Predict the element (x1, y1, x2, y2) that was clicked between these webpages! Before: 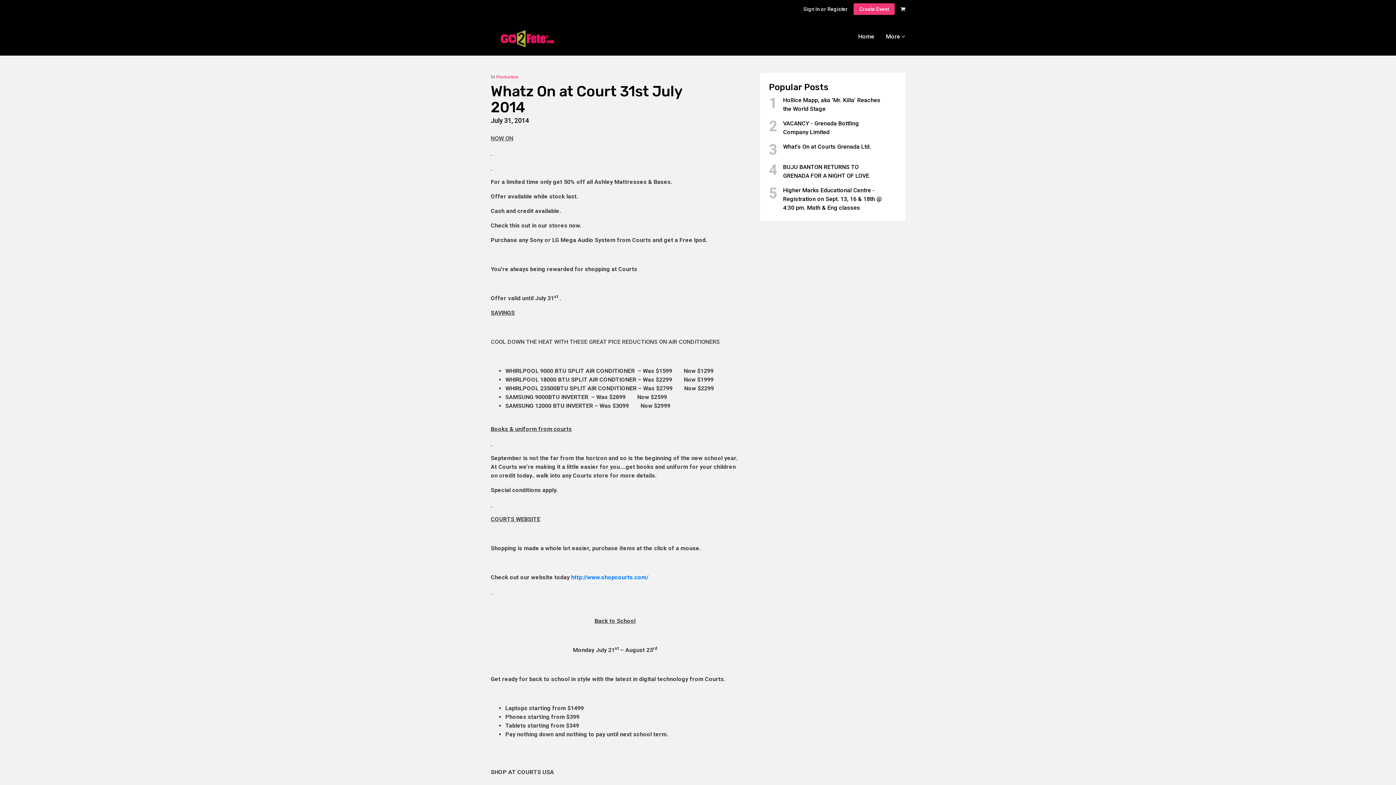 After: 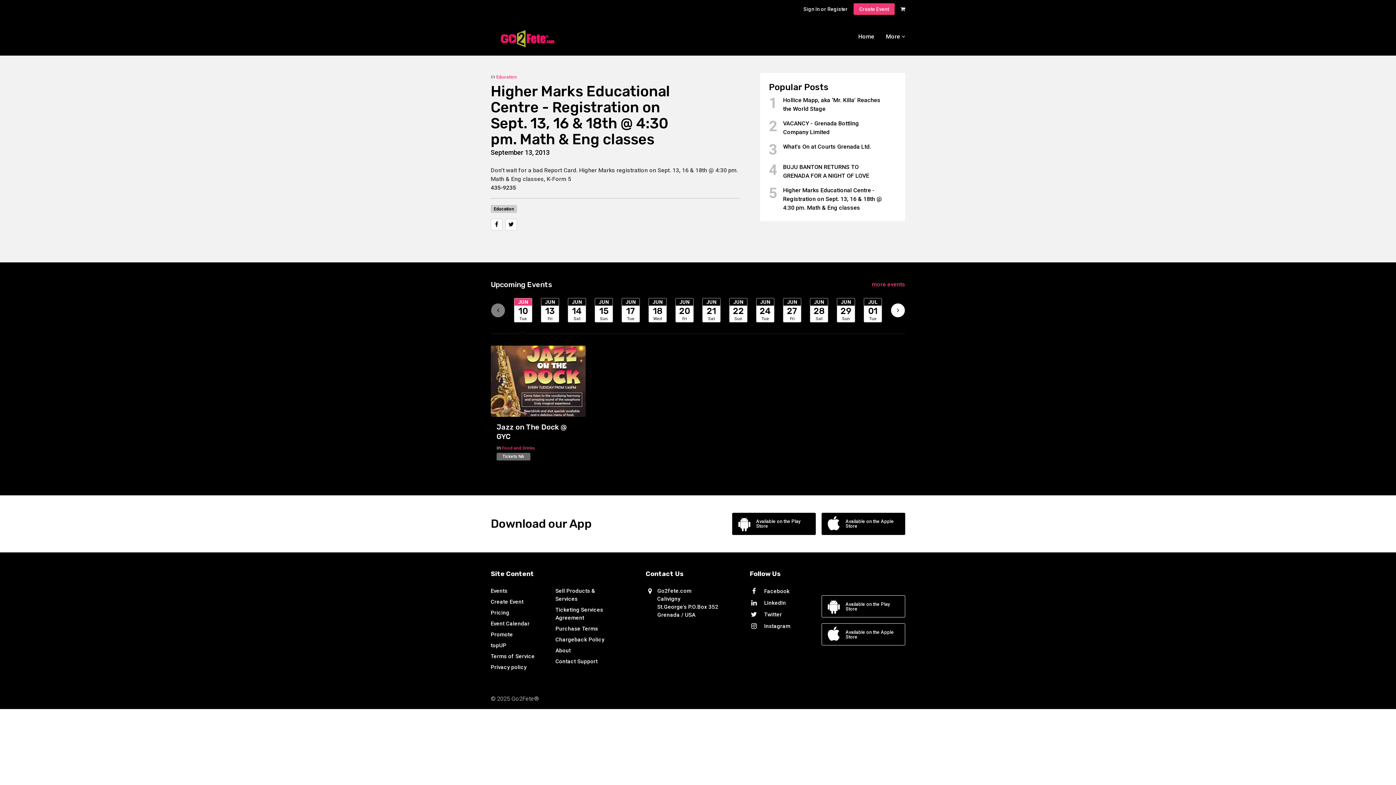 Action: label: Higher Marks Educational Centre - Registration on Sept. 13, 16 & 18th @ 4:30 pm. Math & Eng classes bbox: (783, 186, 882, 211)